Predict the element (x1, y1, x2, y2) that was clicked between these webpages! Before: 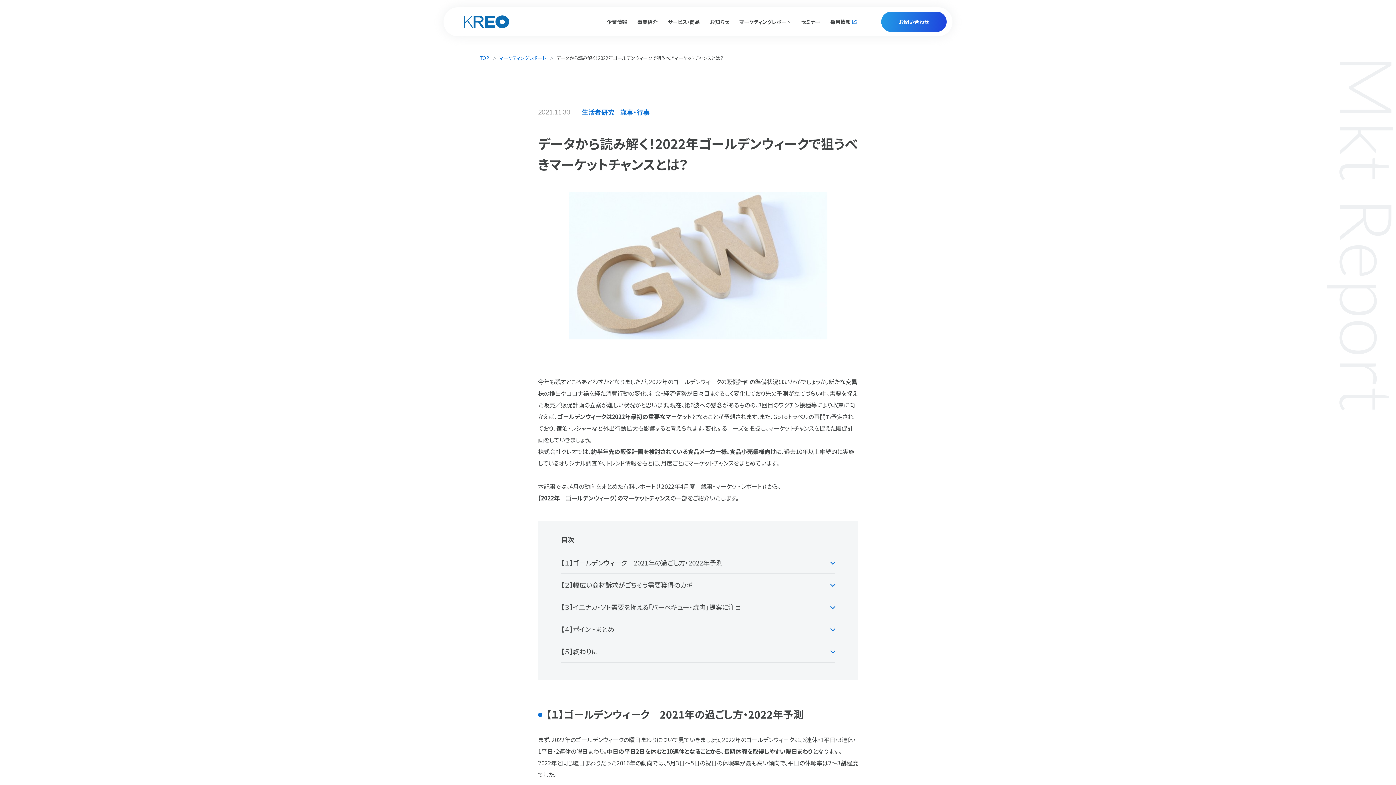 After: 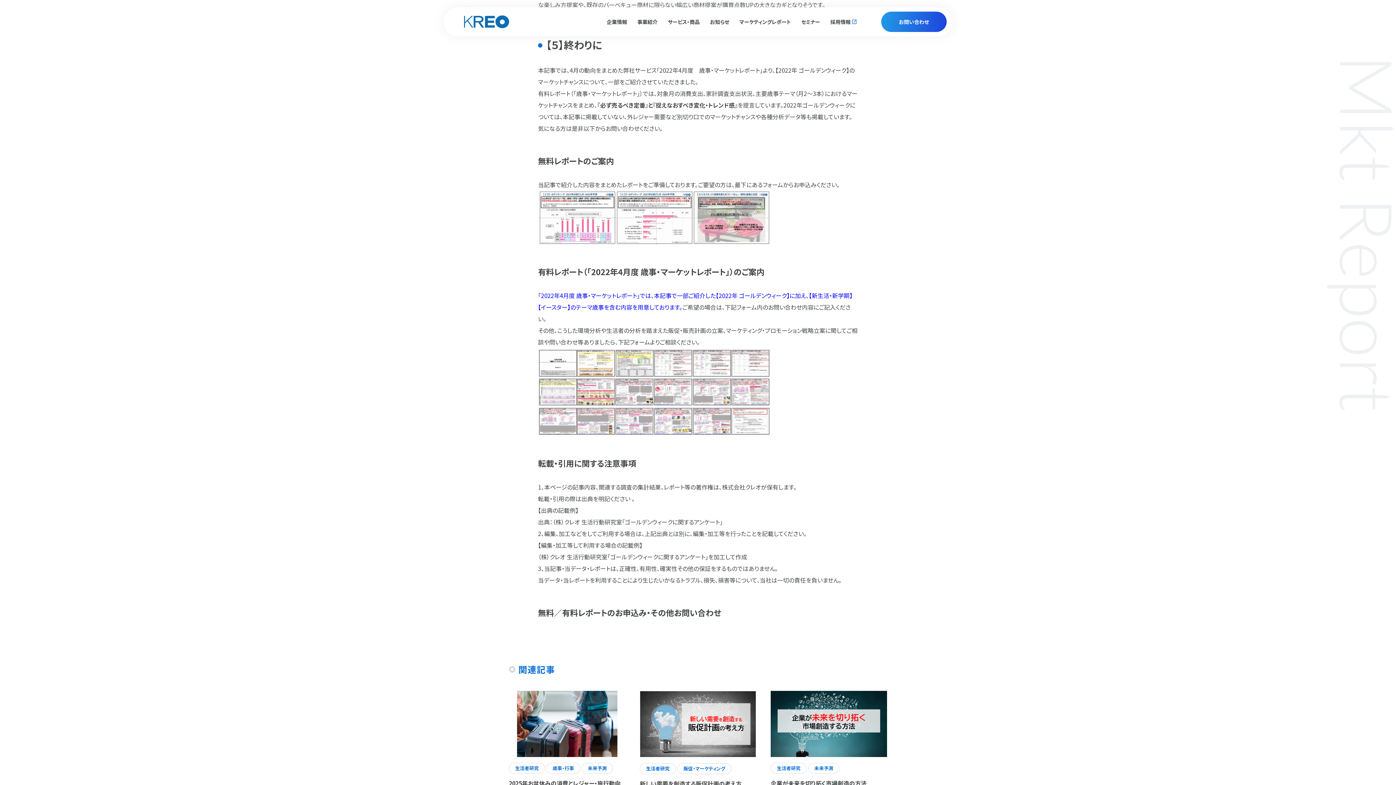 Action: label: 【５】終わりに bbox: (561, 640, 834, 662)